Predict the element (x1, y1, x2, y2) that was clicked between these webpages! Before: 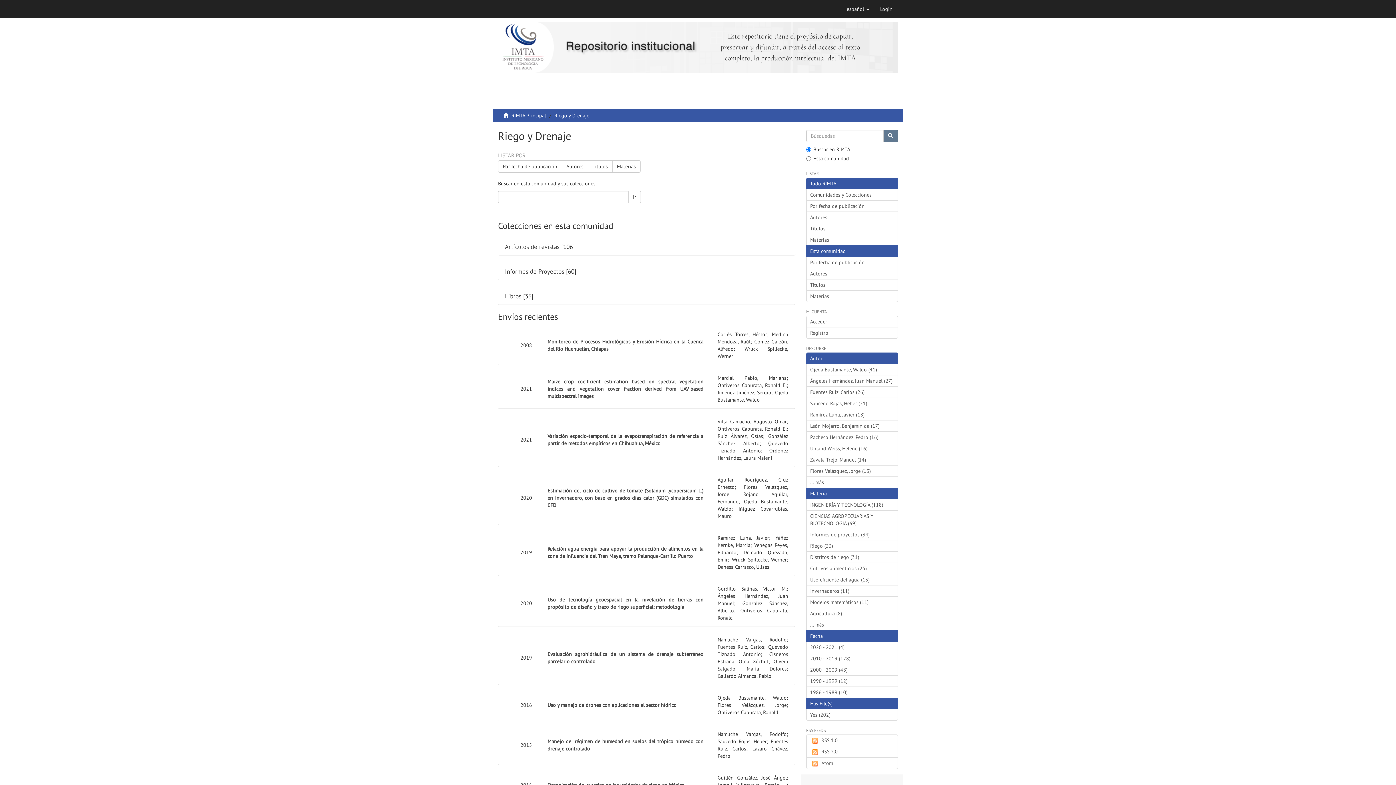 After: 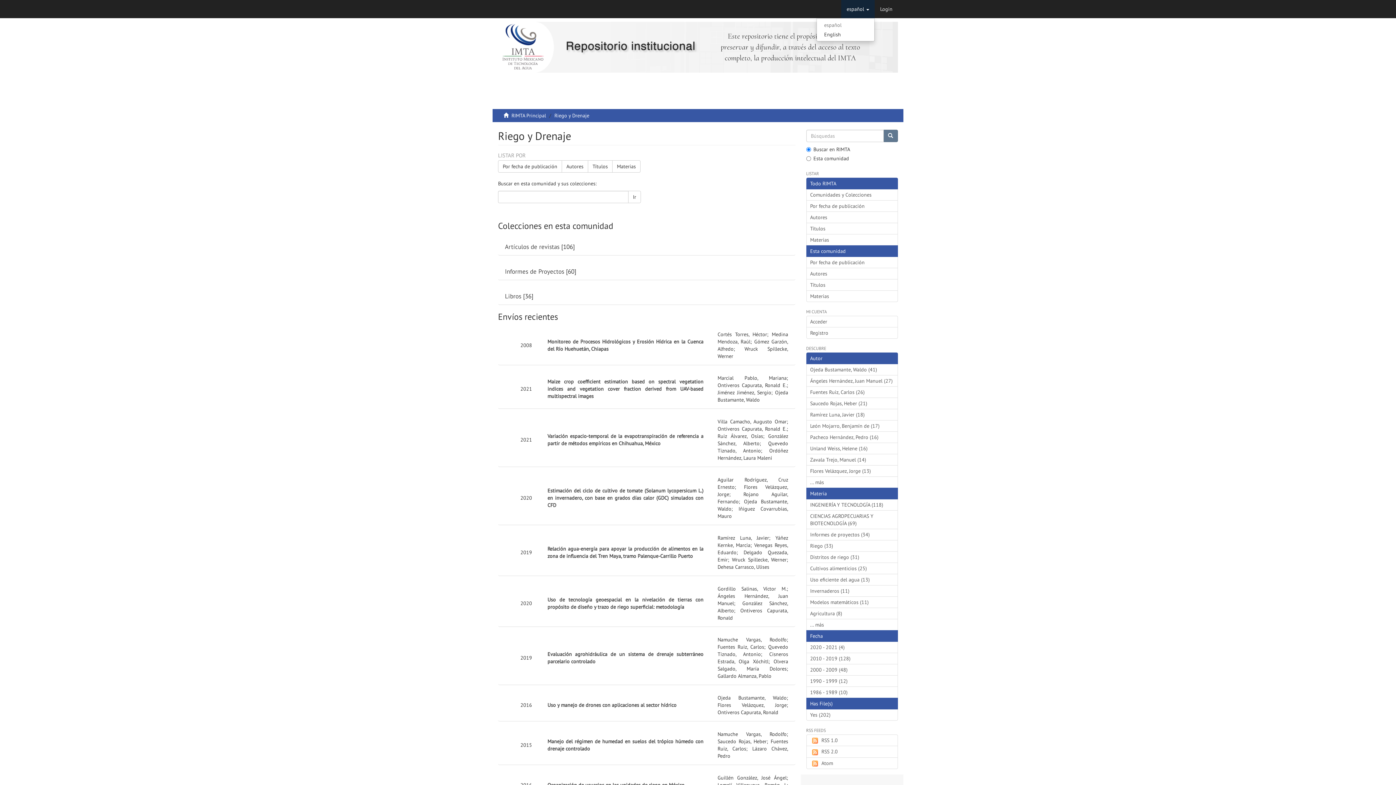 Action: label: español  bbox: (841, 0, 874, 18)